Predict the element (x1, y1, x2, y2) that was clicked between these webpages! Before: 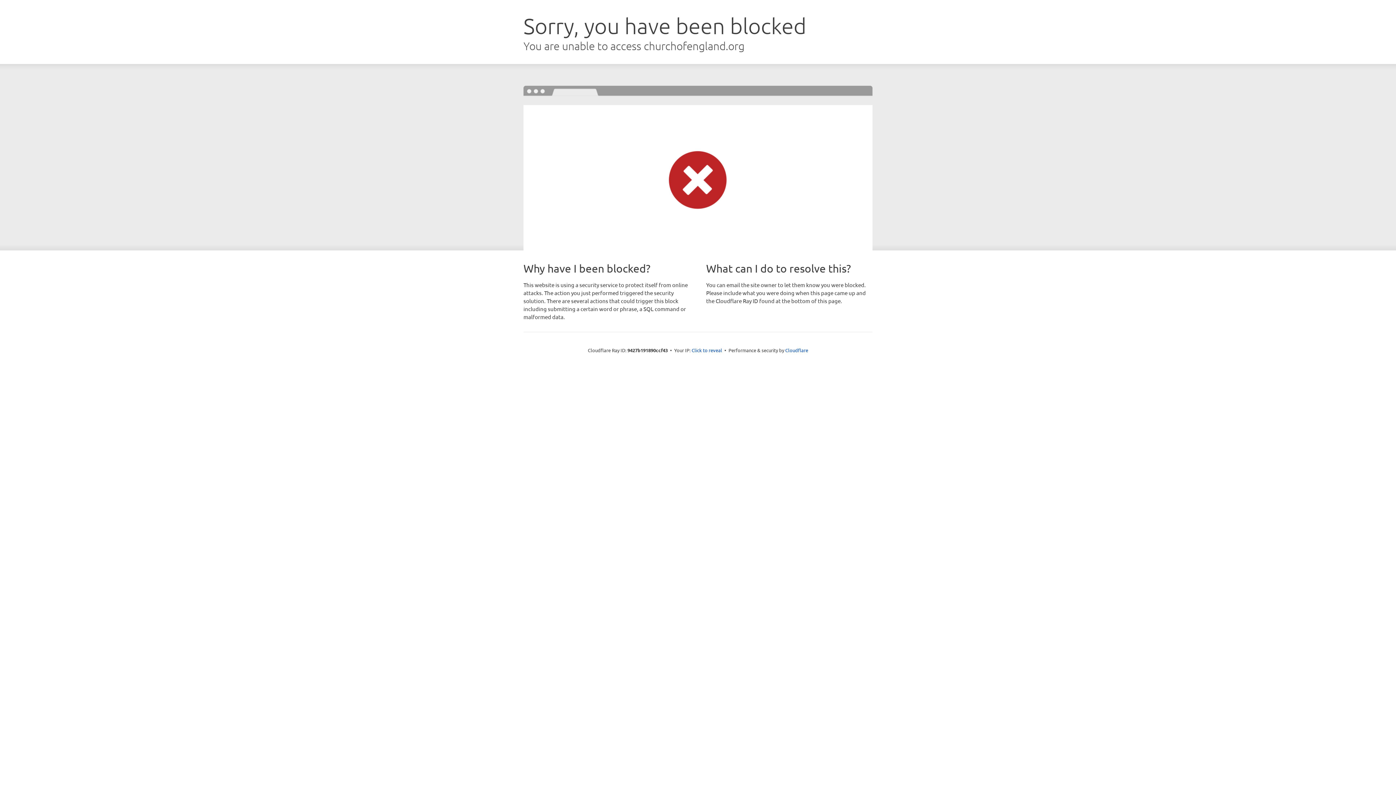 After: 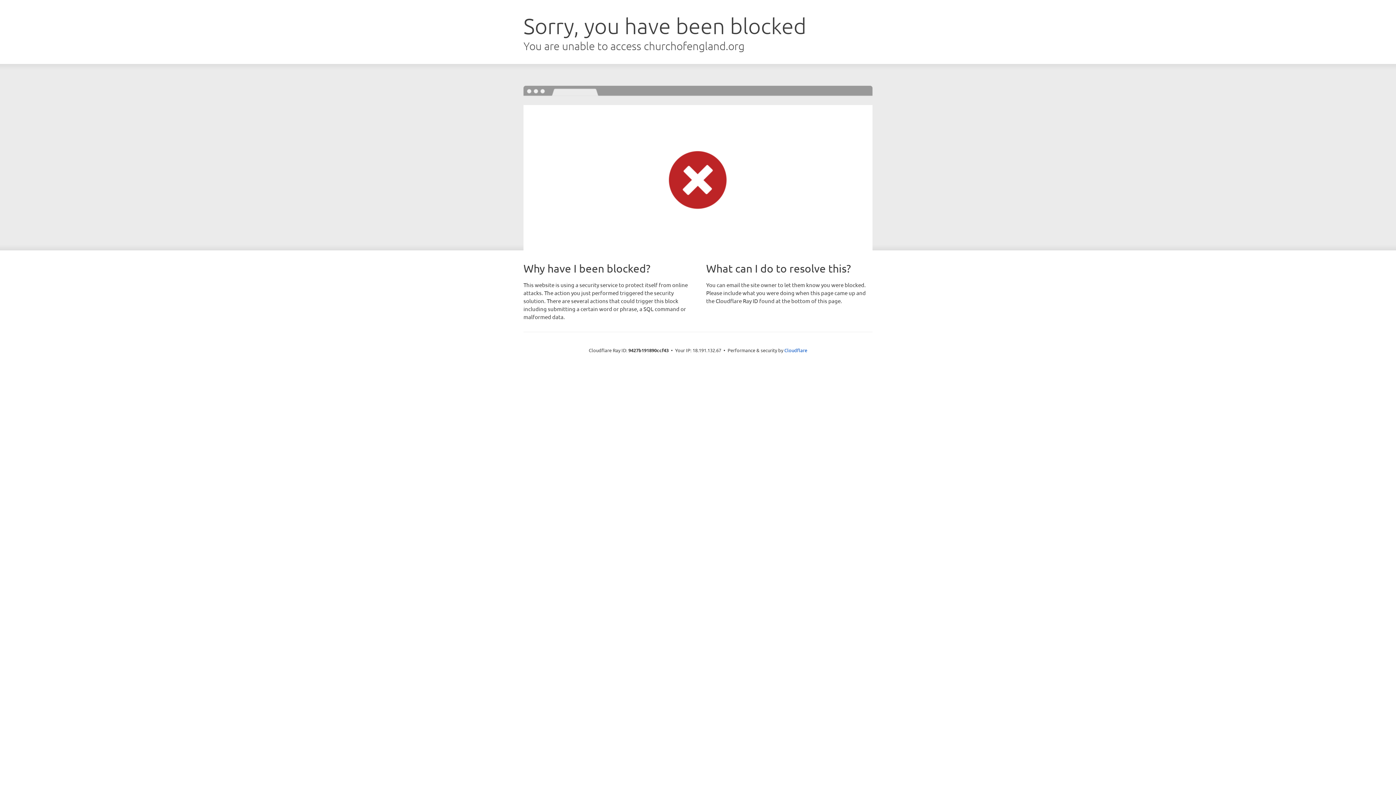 Action: label: Click to reveal bbox: (691, 346, 722, 353)